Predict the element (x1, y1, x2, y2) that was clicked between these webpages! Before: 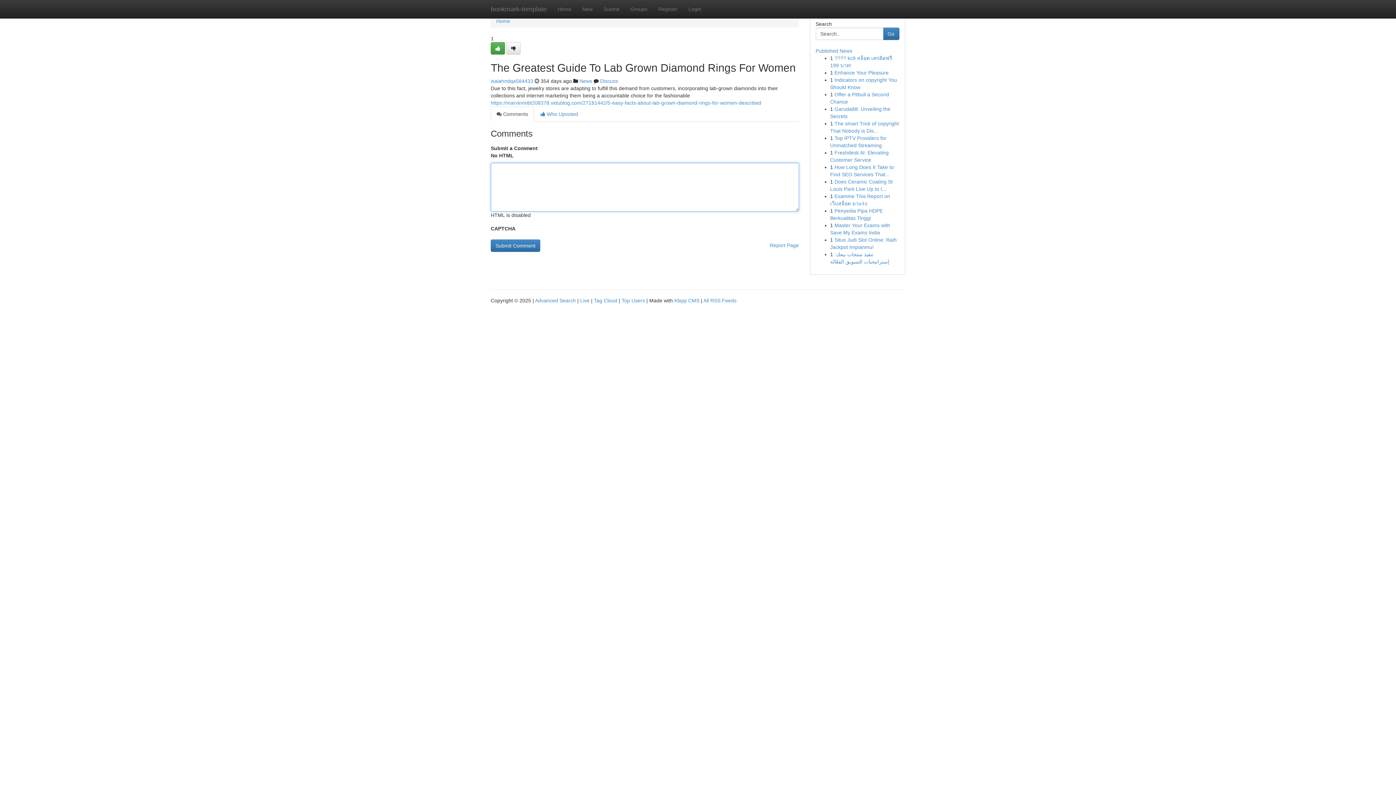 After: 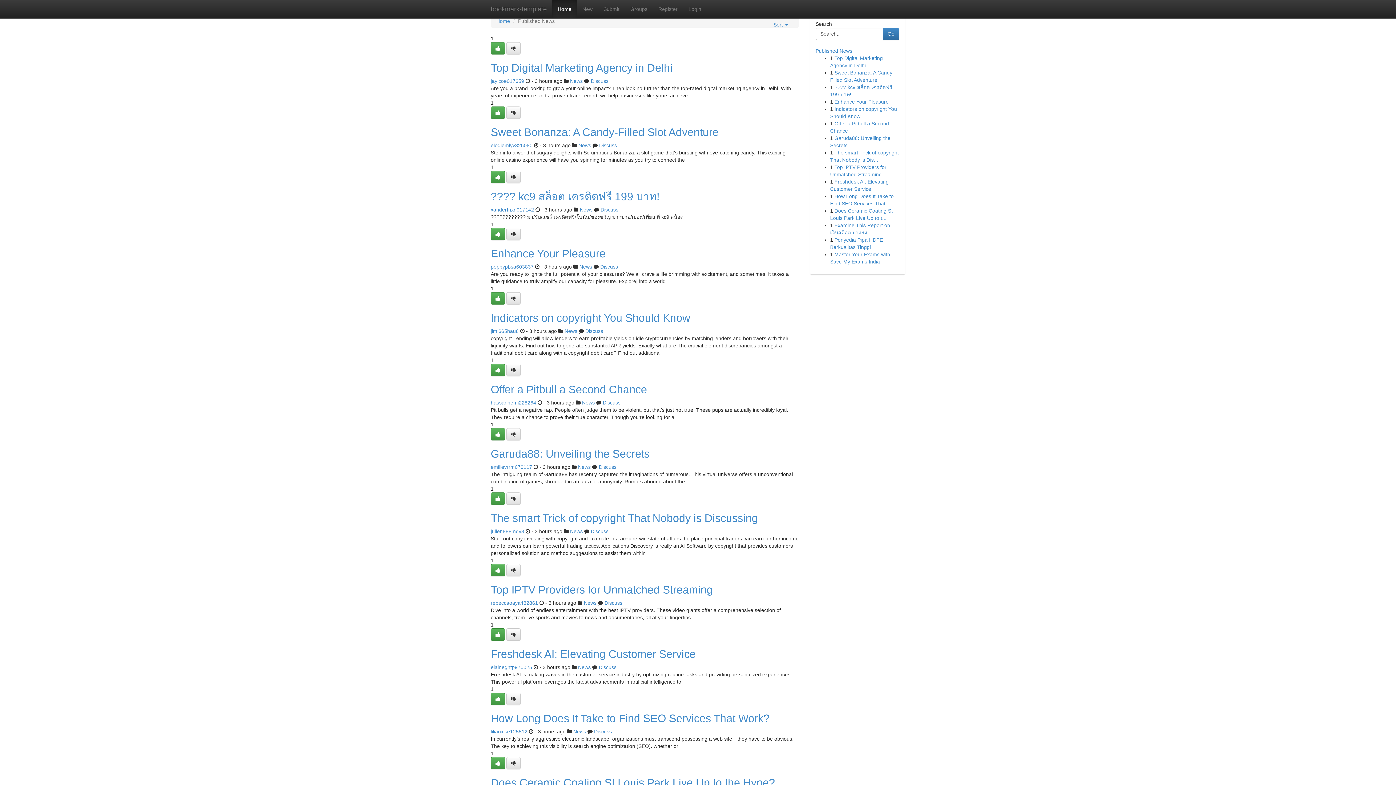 Action: label: Home bbox: (496, 18, 510, 24)